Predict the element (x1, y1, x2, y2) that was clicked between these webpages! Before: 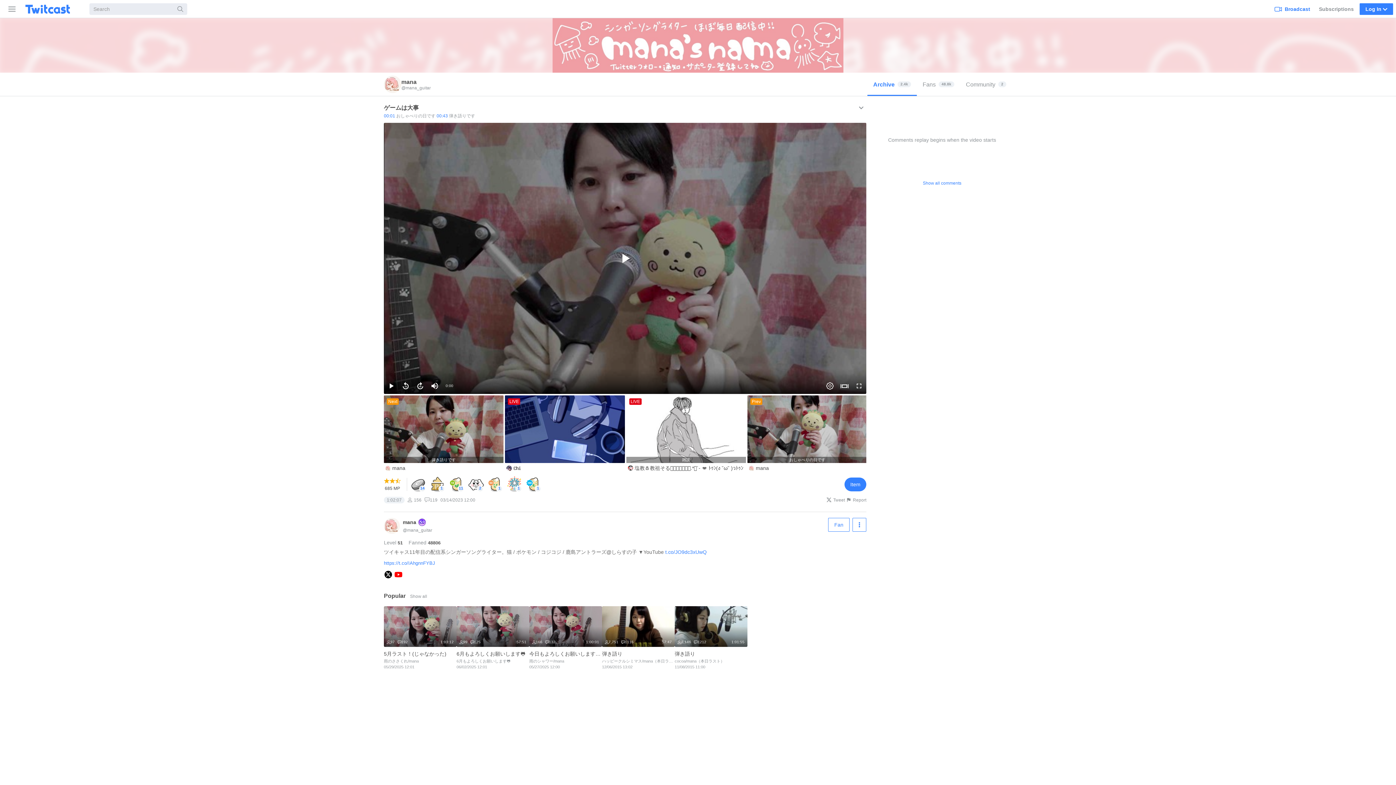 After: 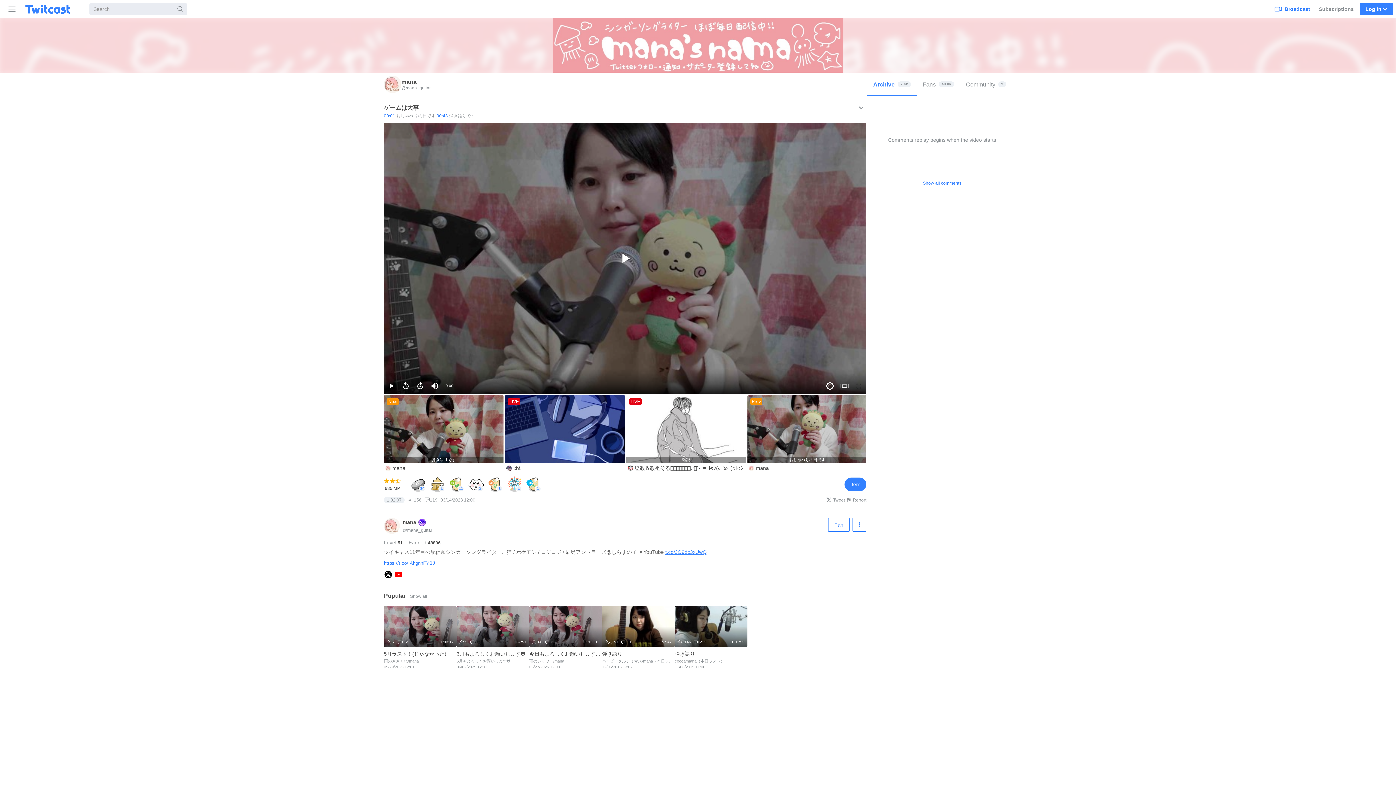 Action: bbox: (665, 549, 706, 555) label: t.co/JO9dc3xUwQ